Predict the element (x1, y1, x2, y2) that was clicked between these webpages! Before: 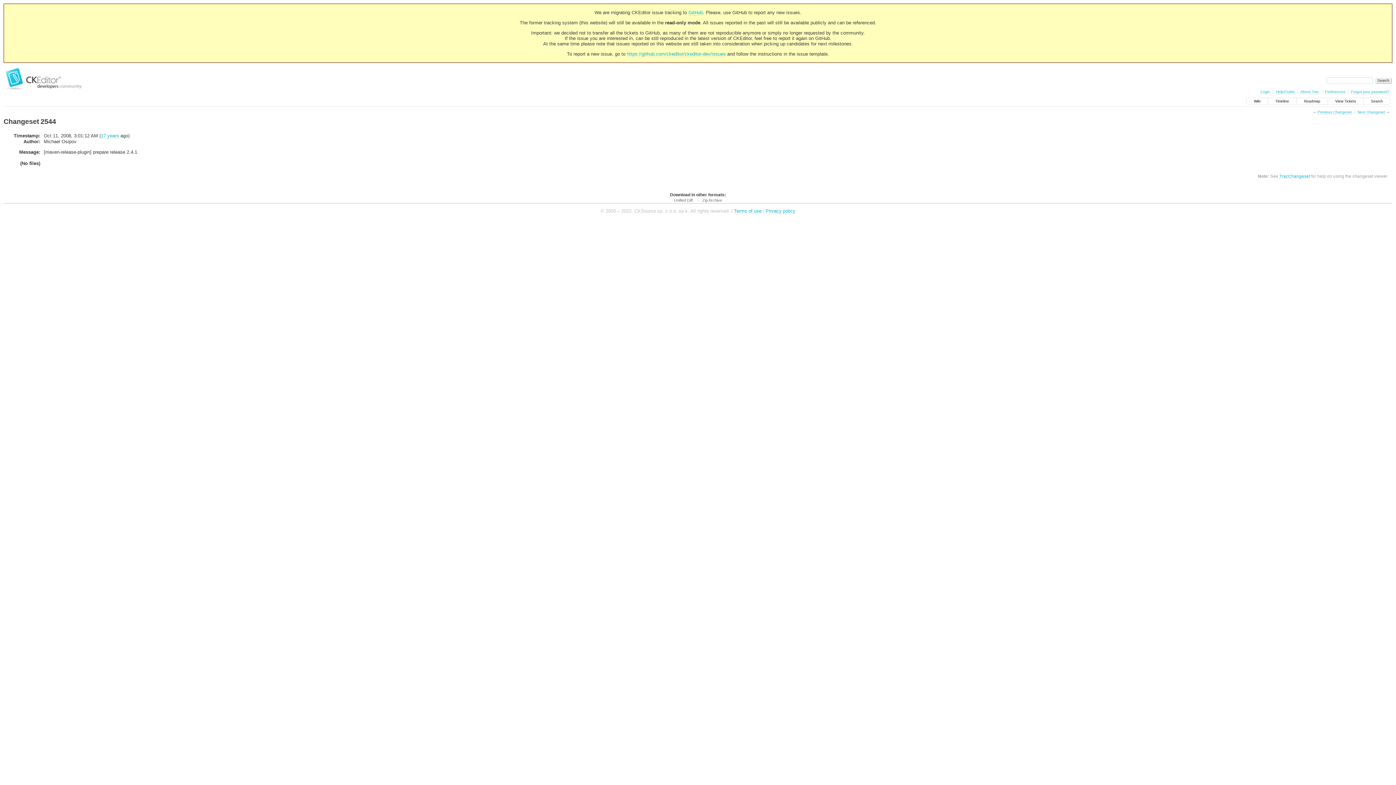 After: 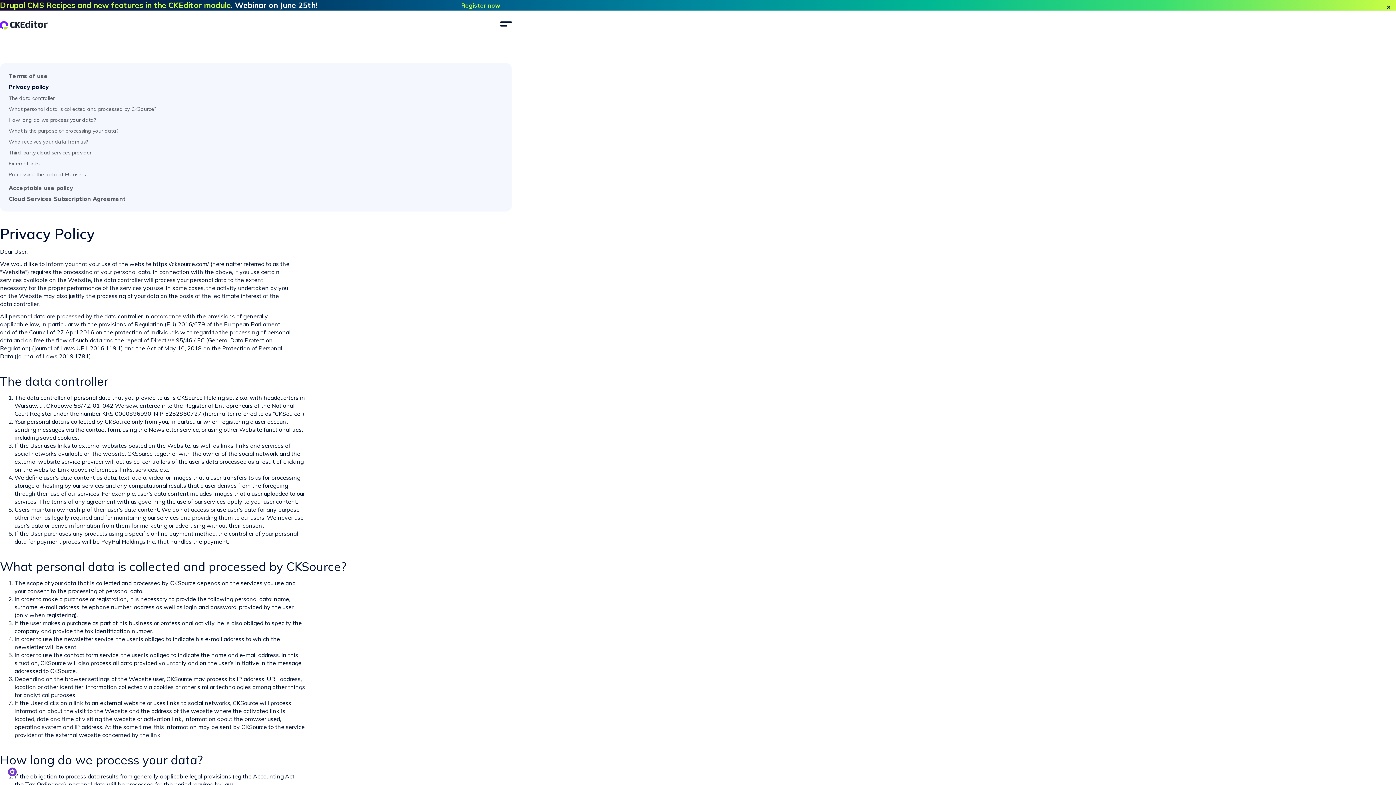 Action: label: Privacy policy bbox: (765, 208, 795, 214)